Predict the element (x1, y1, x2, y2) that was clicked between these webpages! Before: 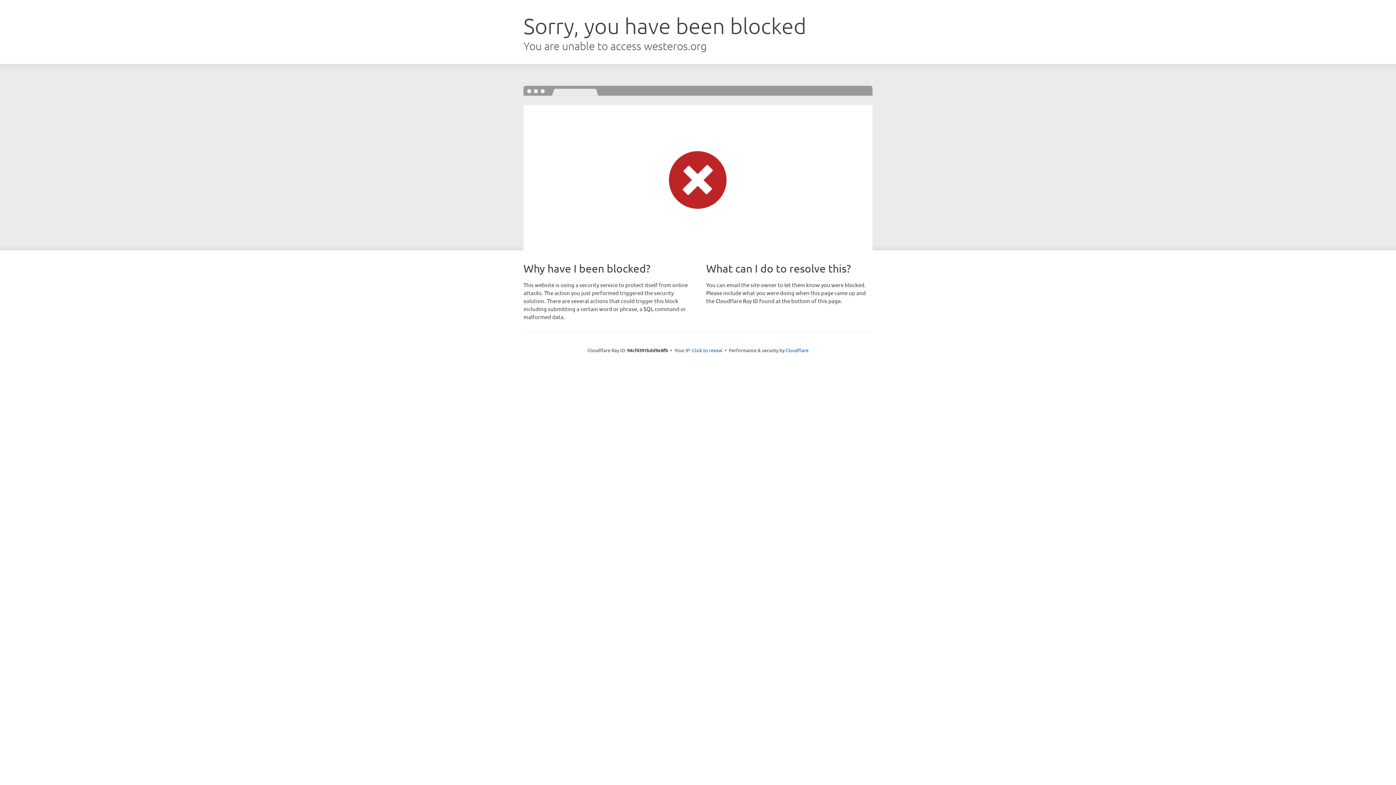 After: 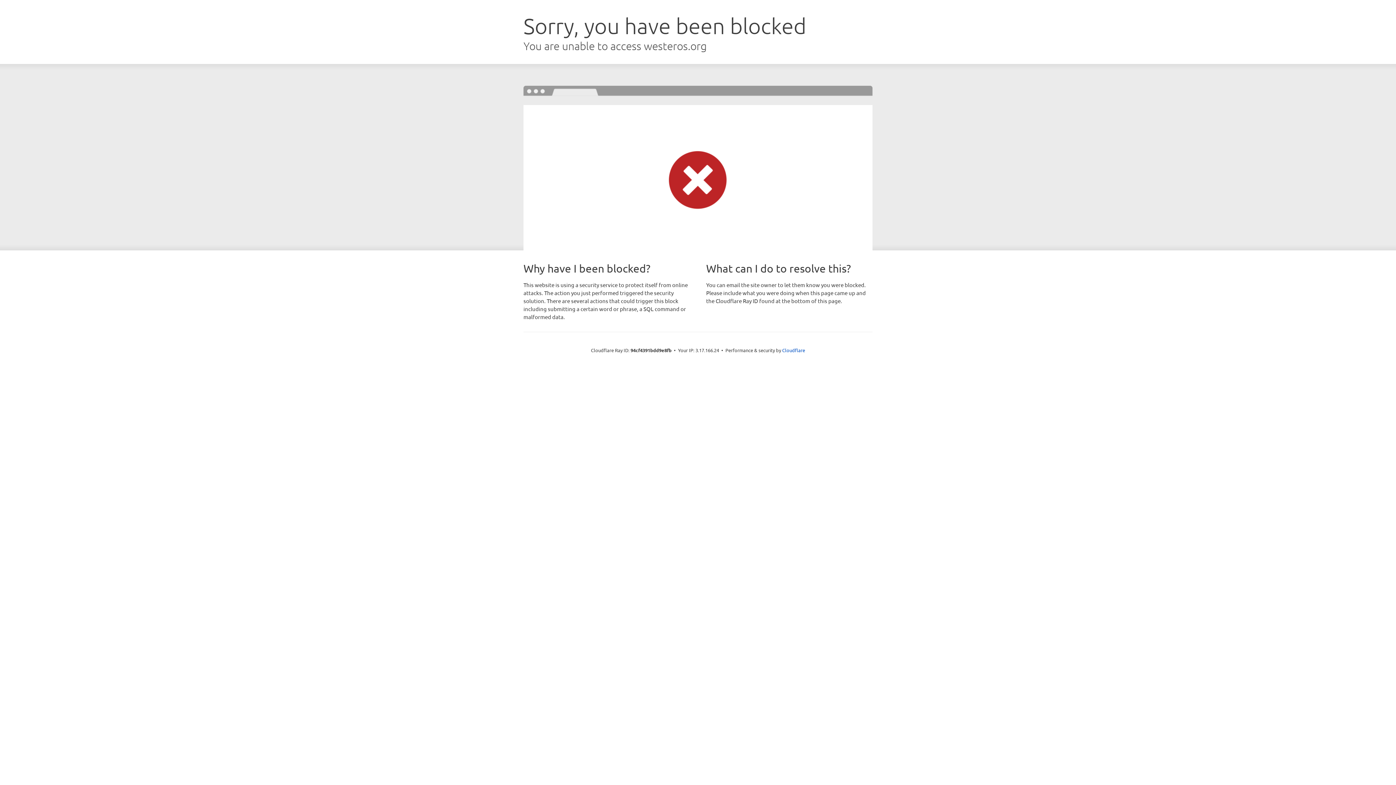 Action: bbox: (692, 346, 722, 353) label: Click to reveal